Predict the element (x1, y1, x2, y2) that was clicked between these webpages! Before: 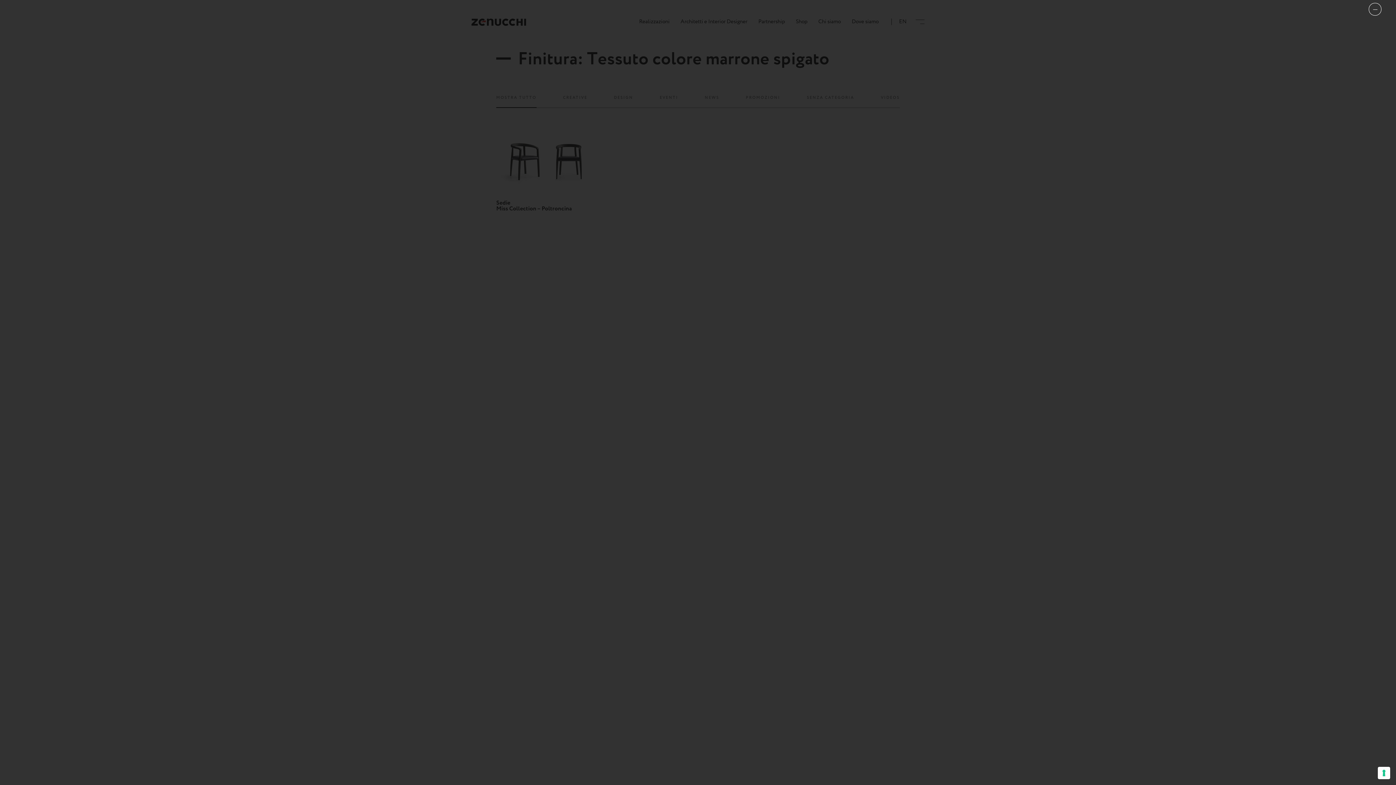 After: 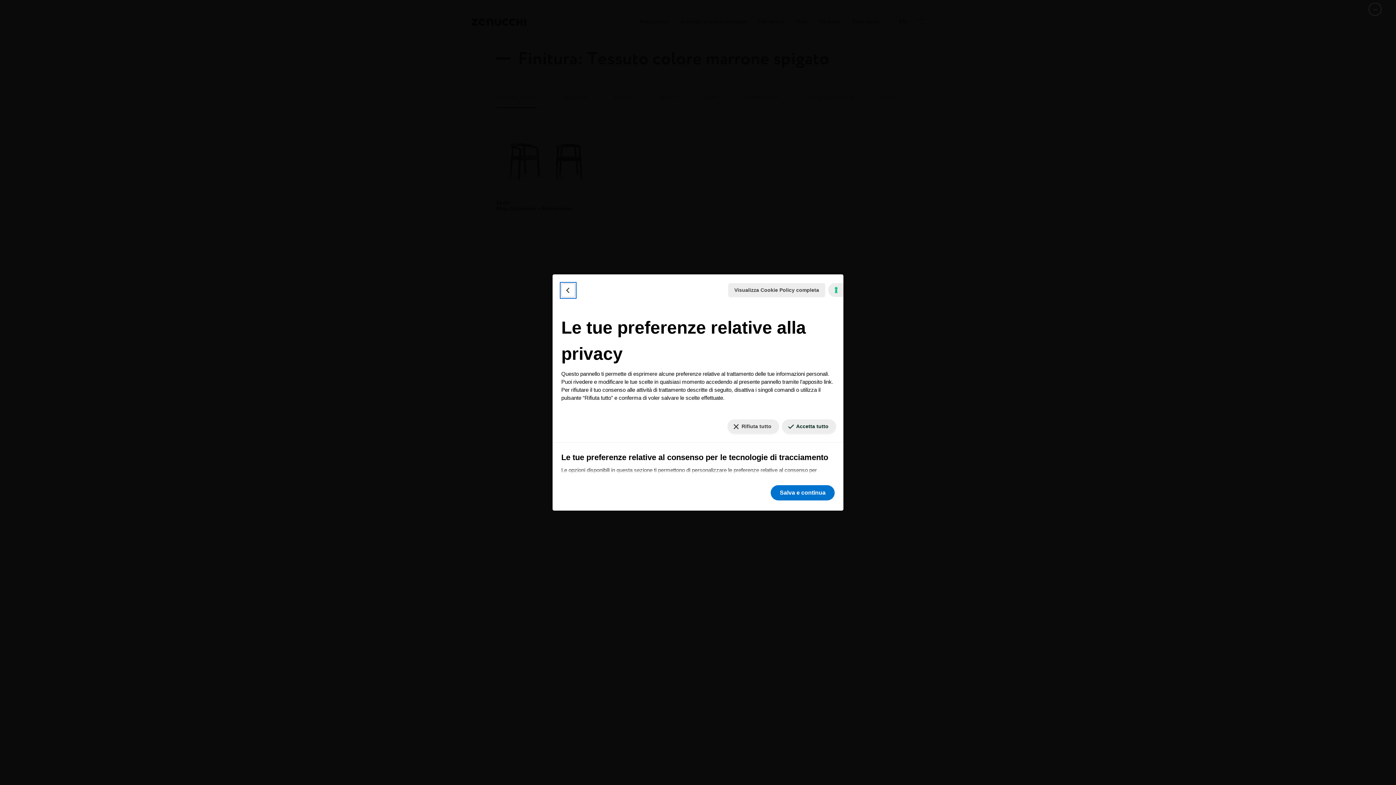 Action: bbox: (1378, 767, 1390, 779) label: Le tue preferenze relative al consenso per le tecnologie di tracciamento